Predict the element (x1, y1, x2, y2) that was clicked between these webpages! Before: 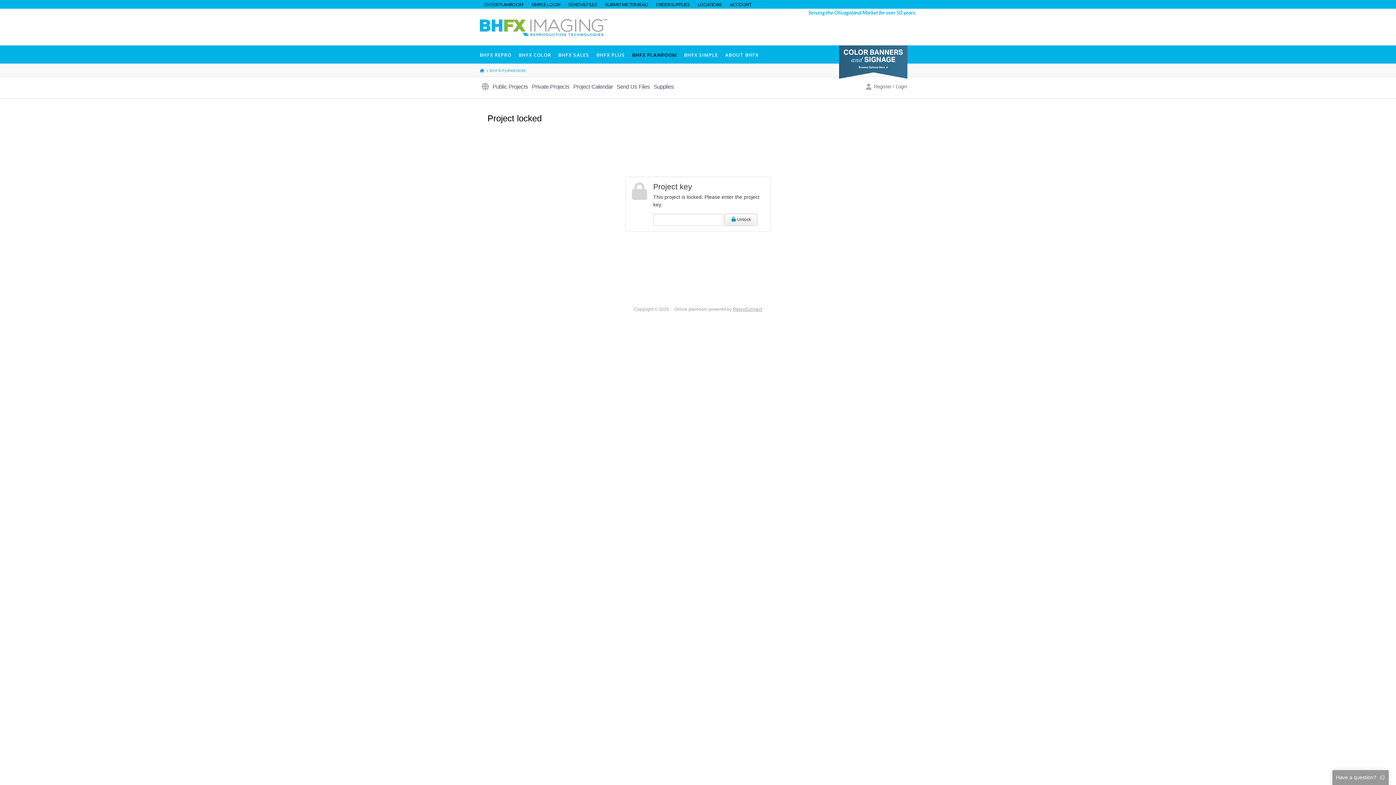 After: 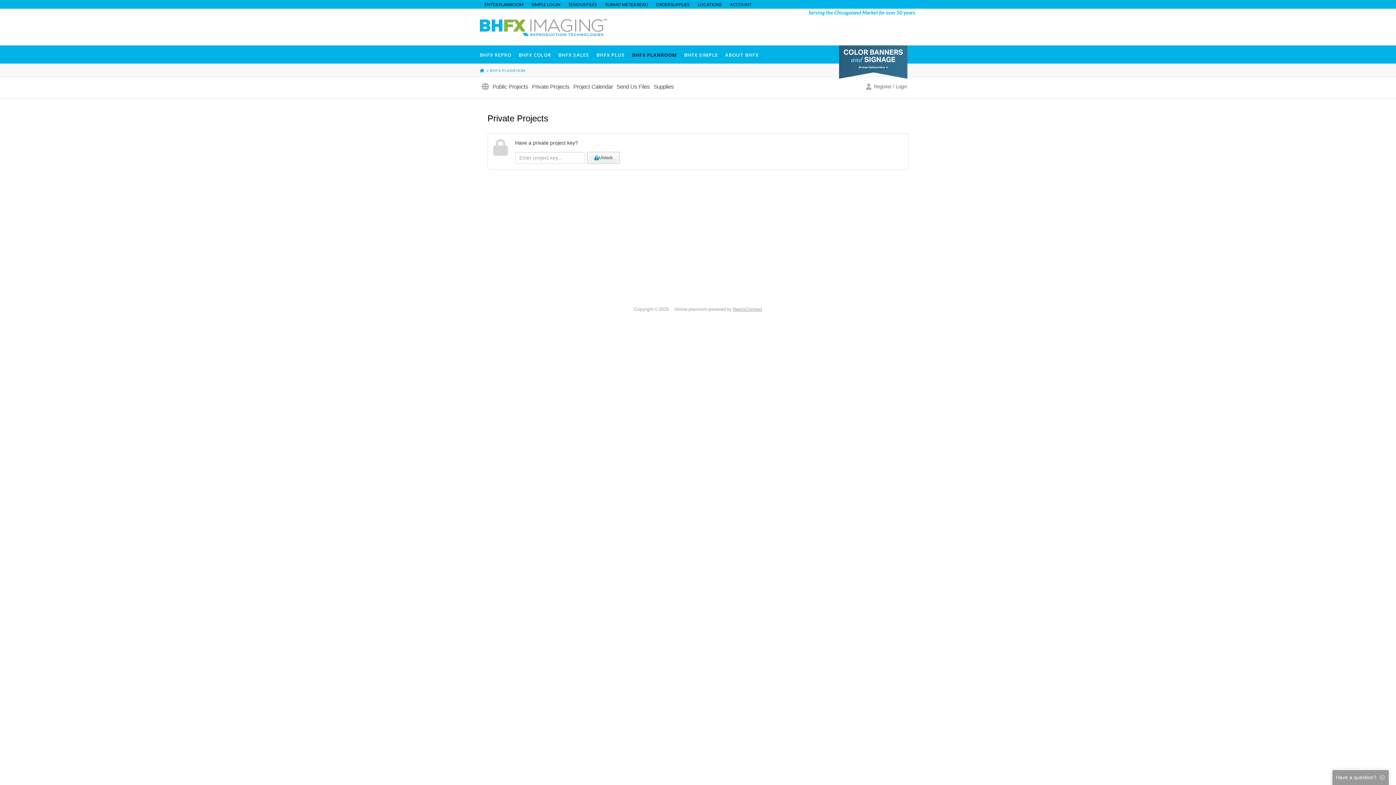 Action: label: Private Projects bbox: (530, 80, 571, 92)